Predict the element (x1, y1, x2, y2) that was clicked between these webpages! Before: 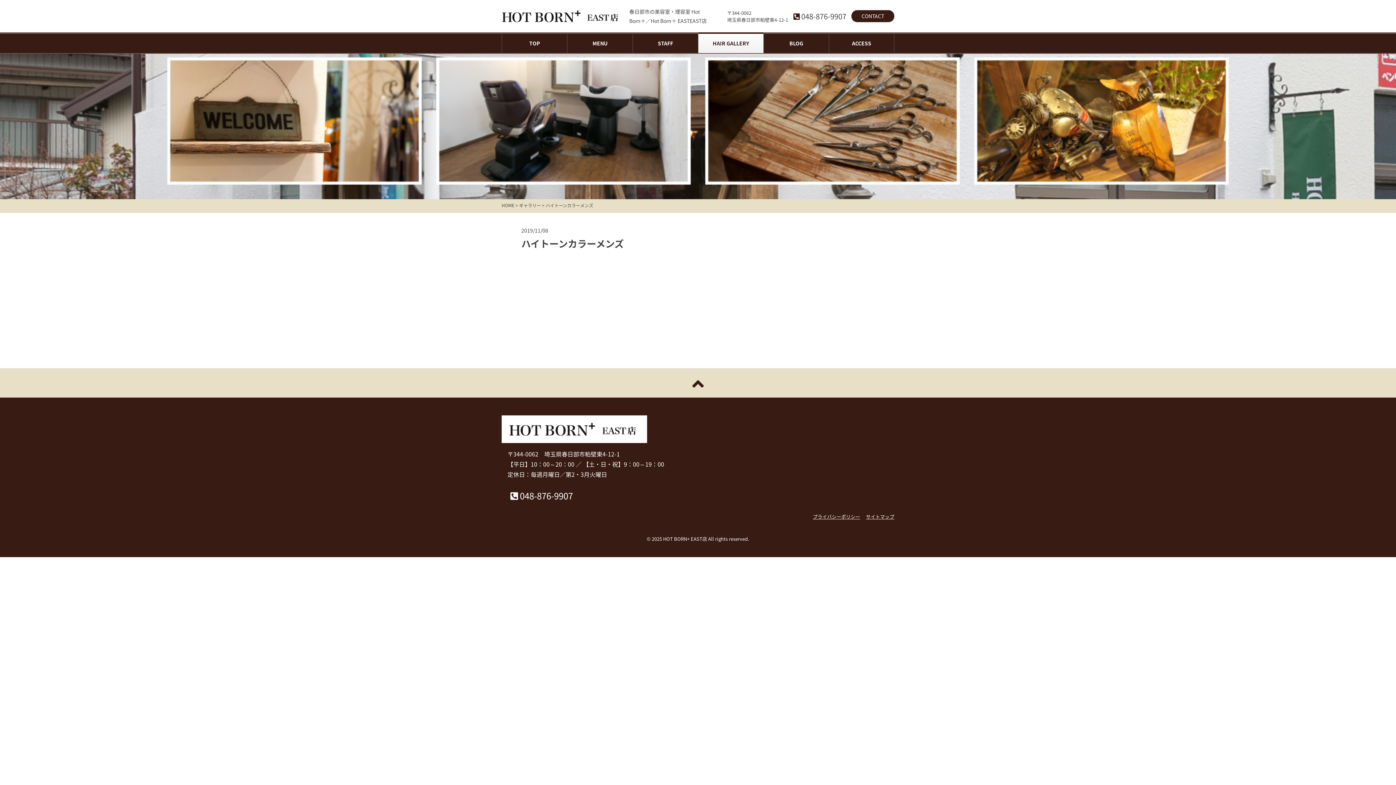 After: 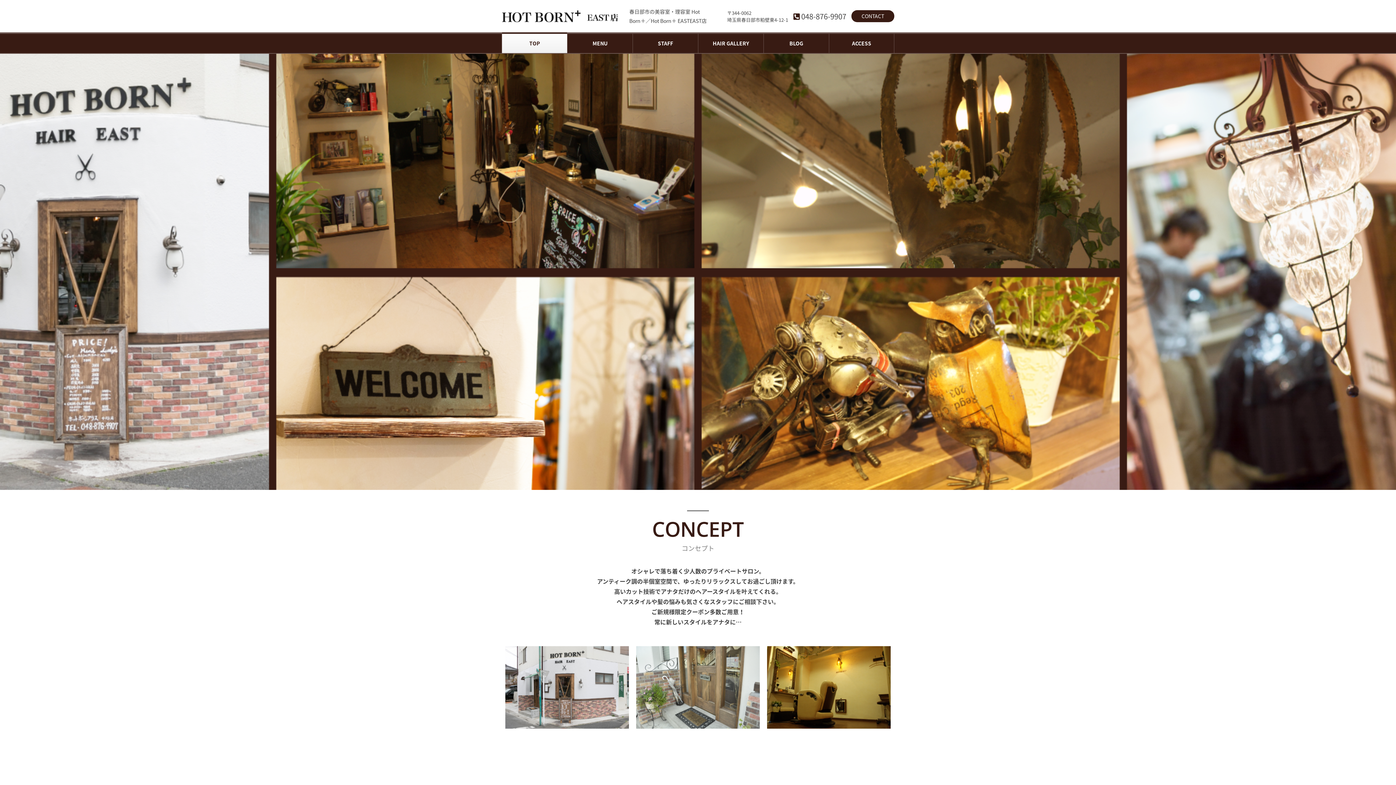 Action: bbox: (501, 13, 621, 21)